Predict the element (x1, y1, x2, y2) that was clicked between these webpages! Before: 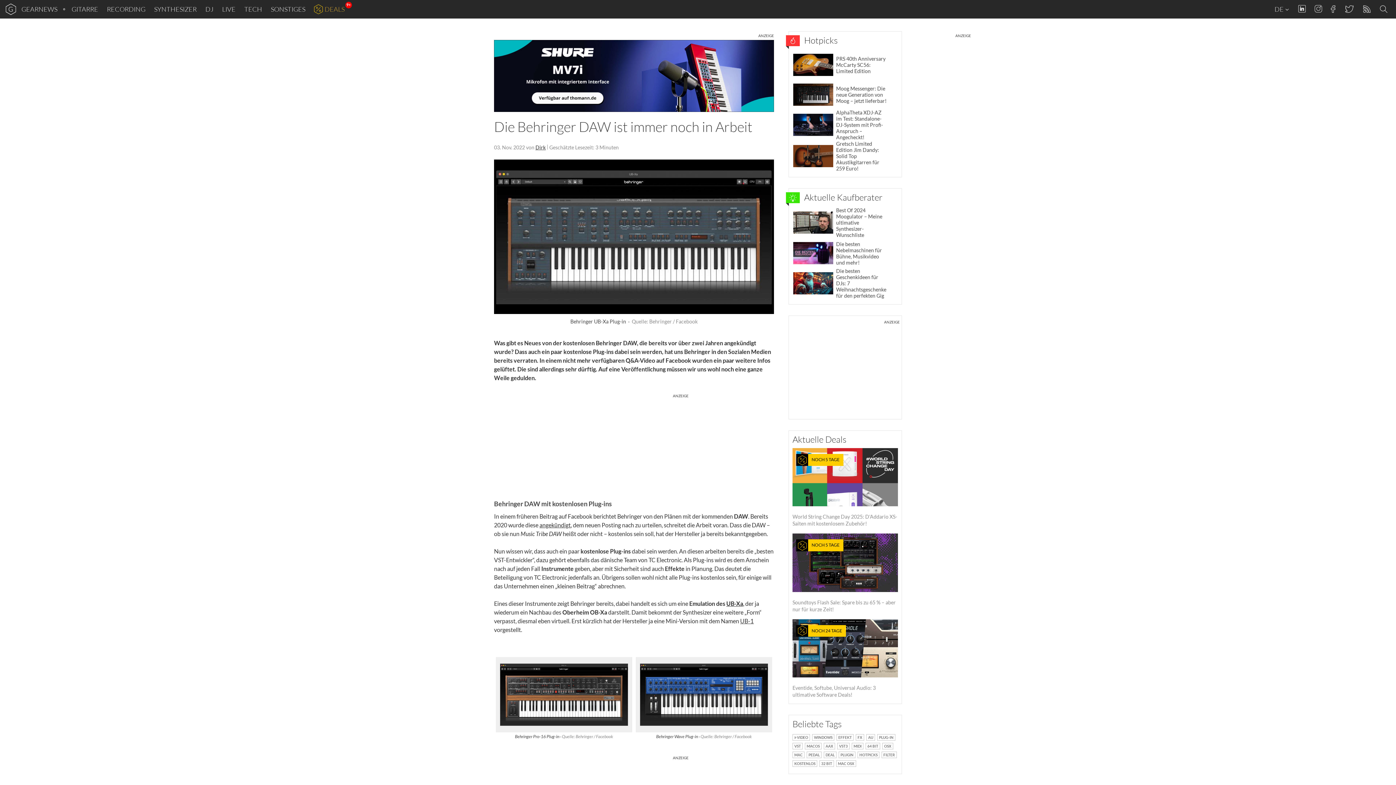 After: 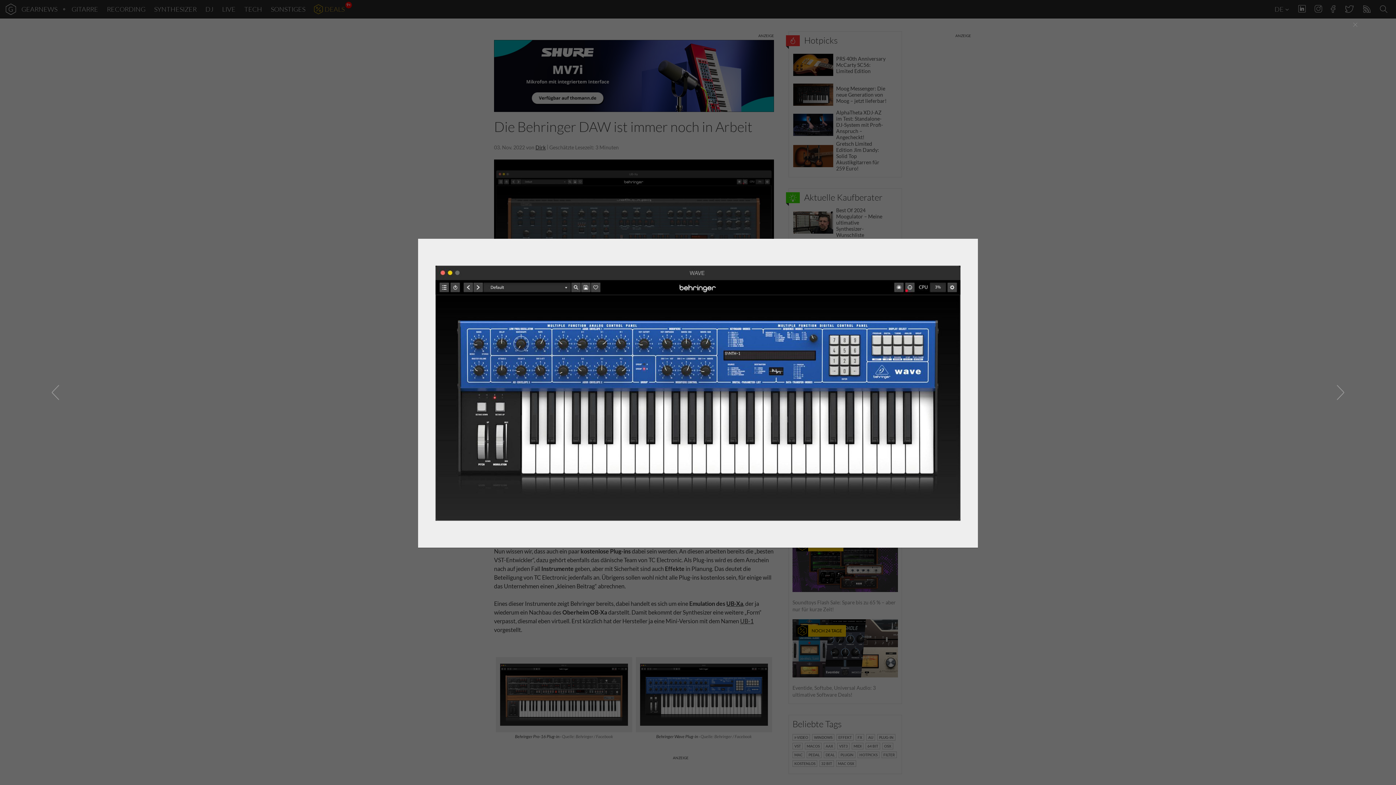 Action: bbox: (636, 686, 772, 693)